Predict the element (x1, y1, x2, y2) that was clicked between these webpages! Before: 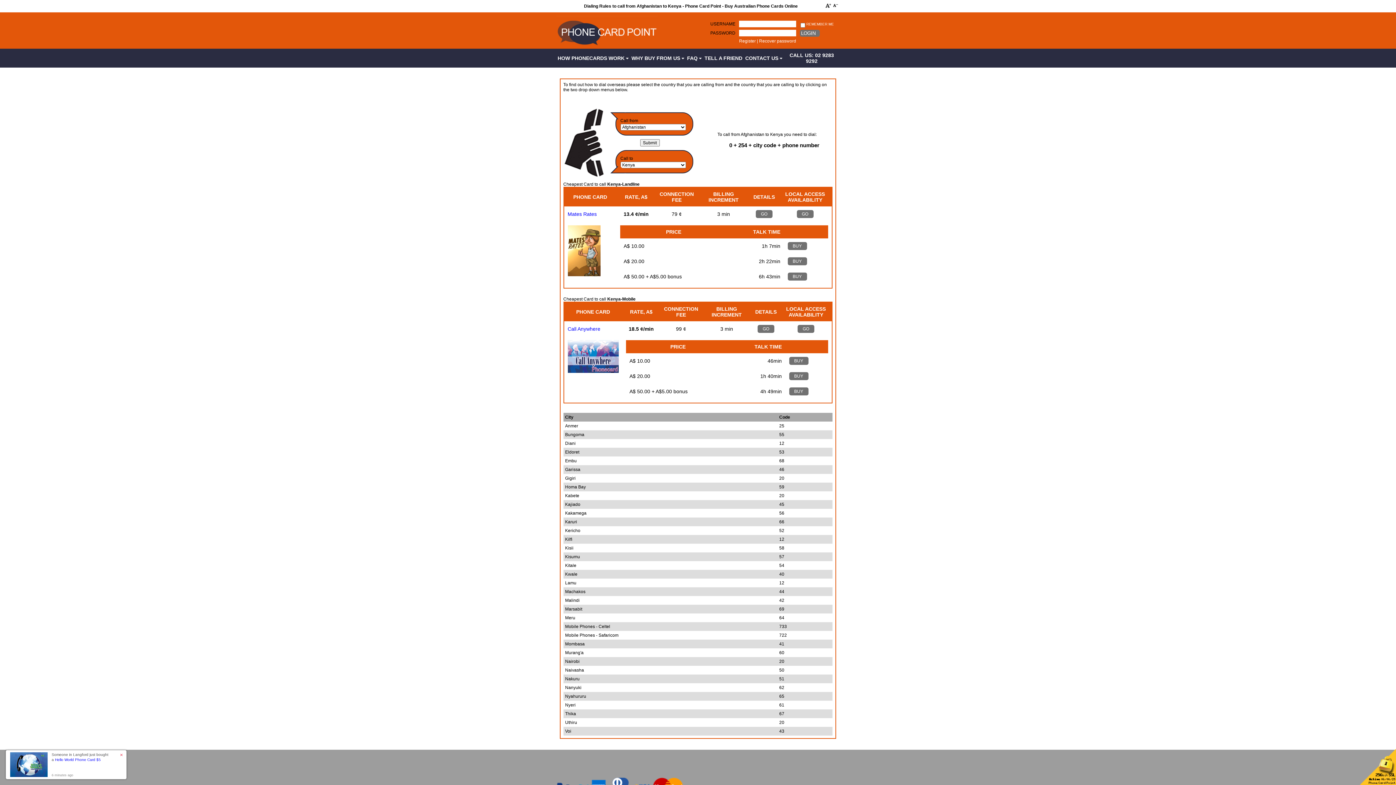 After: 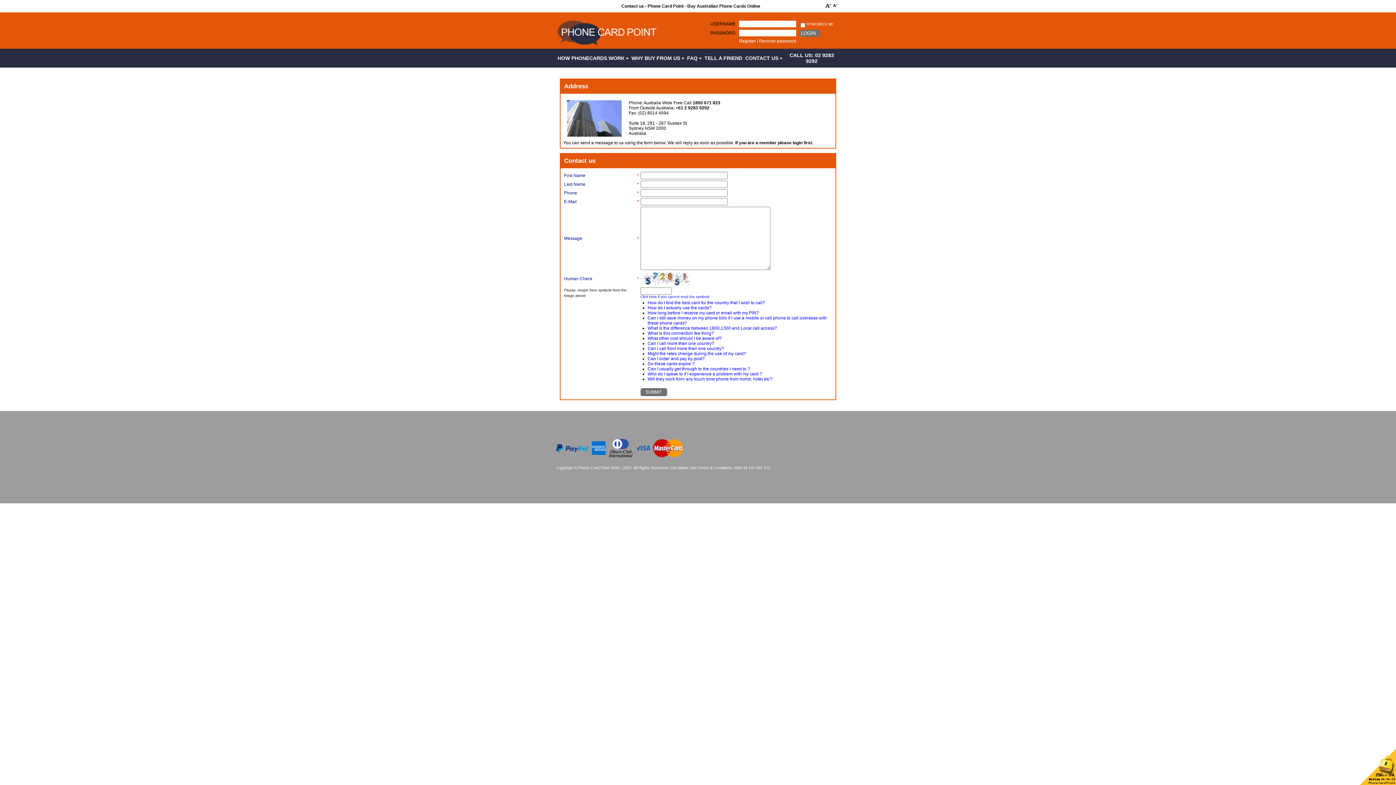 Action: label: CONTACT US  bbox: (744, 51, 784, 64)